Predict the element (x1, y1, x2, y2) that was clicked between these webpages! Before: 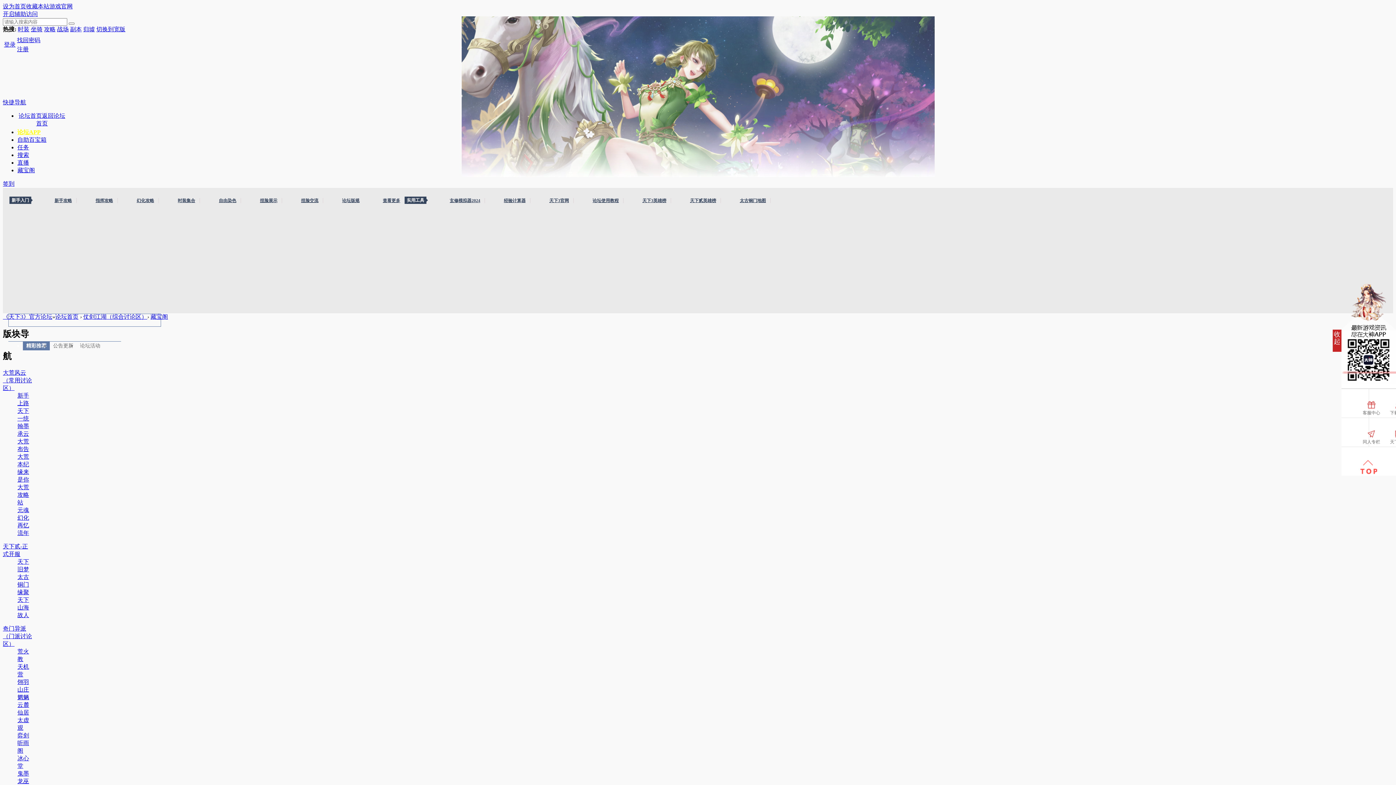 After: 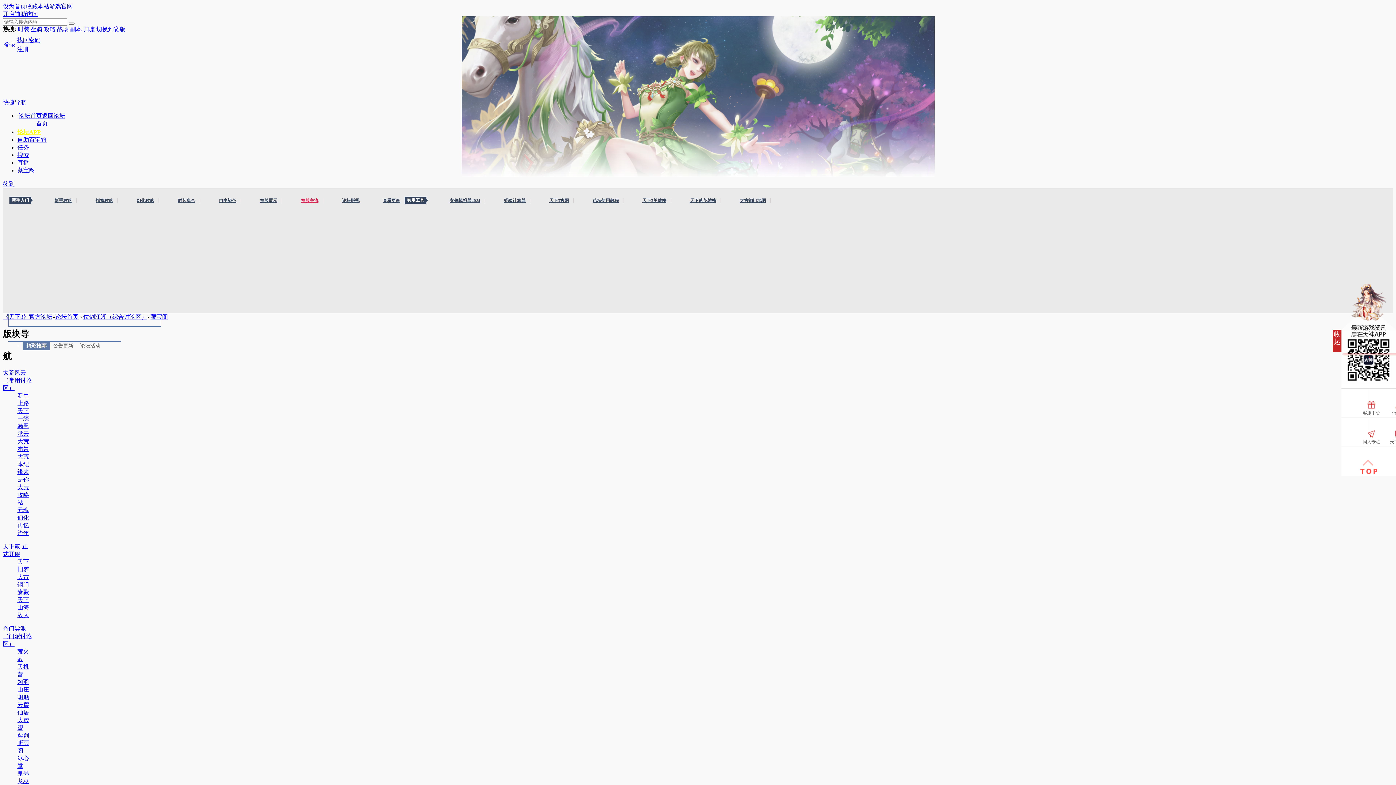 Action: bbox: (296, 198, 323, 203) label: 捏脸交流